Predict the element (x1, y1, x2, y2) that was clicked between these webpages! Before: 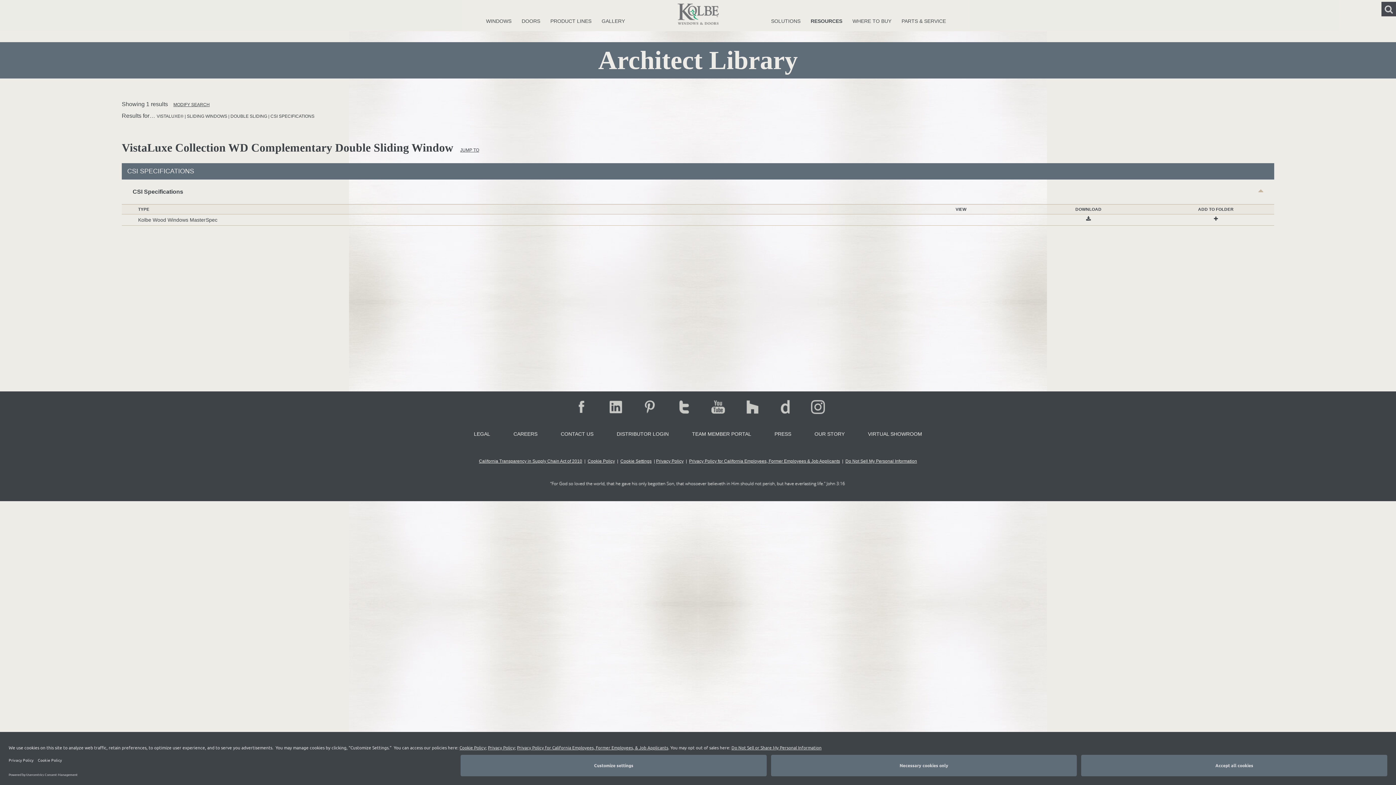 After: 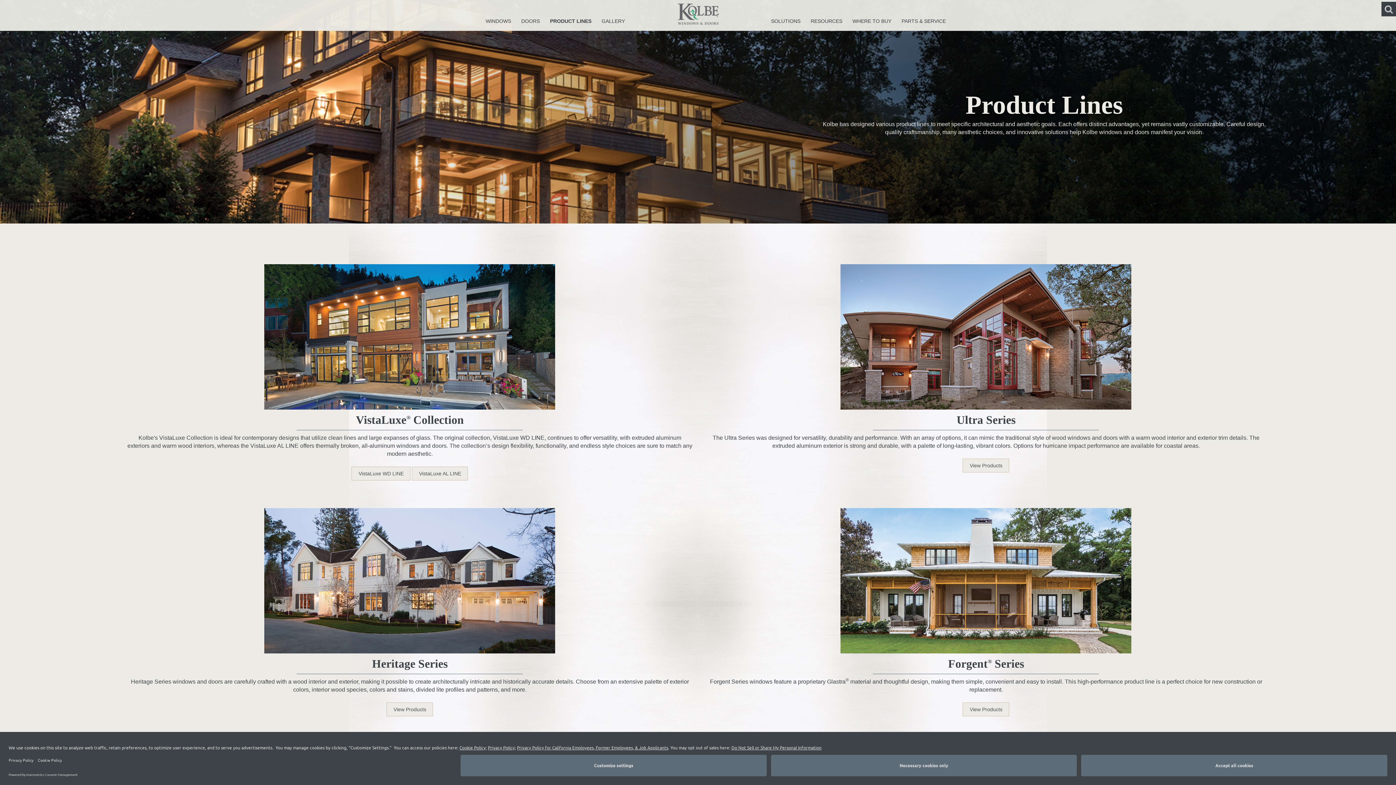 Action: bbox: (546, 14, 597, 27) label: PRODUCT LINES 